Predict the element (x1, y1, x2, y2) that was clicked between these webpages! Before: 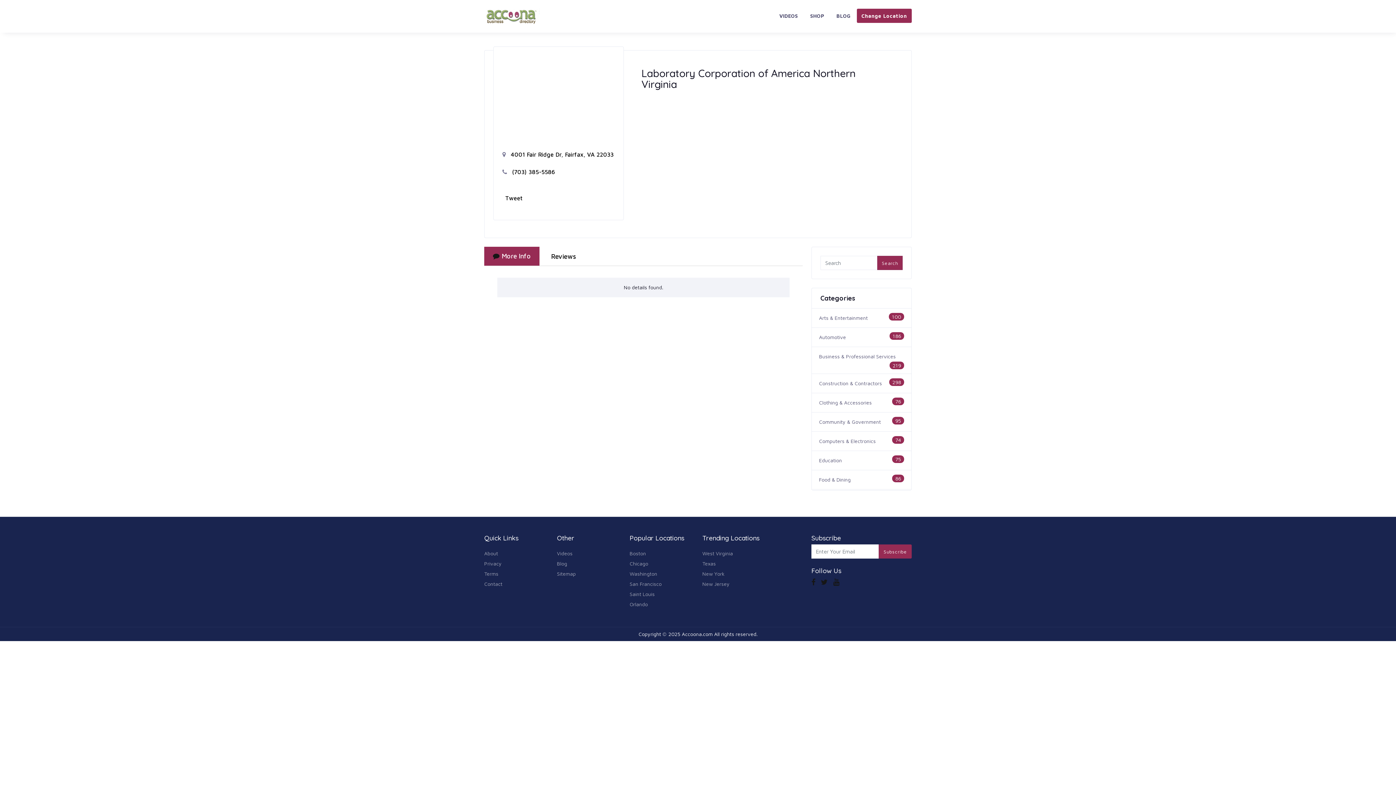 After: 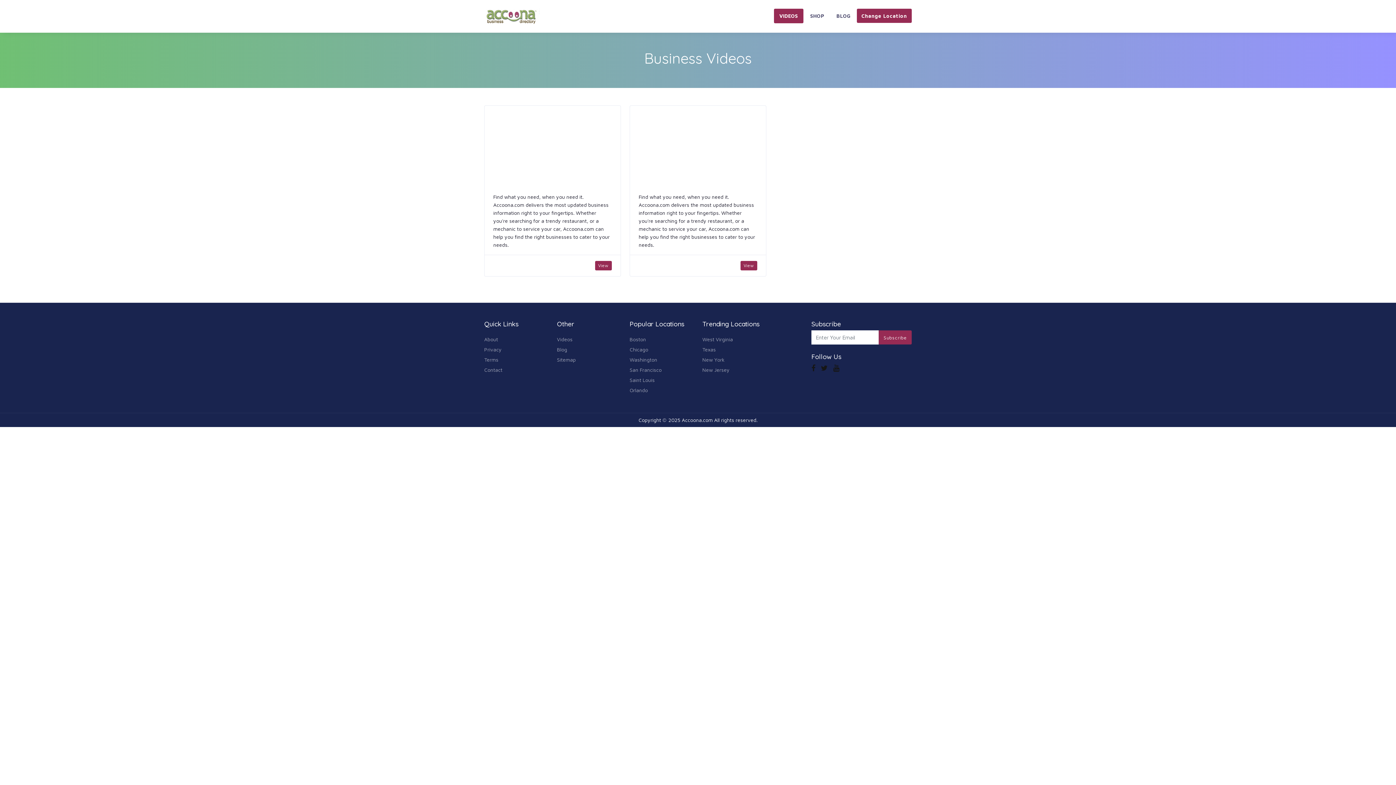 Action: label: VIDEOS bbox: (774, 8, 803, 23)